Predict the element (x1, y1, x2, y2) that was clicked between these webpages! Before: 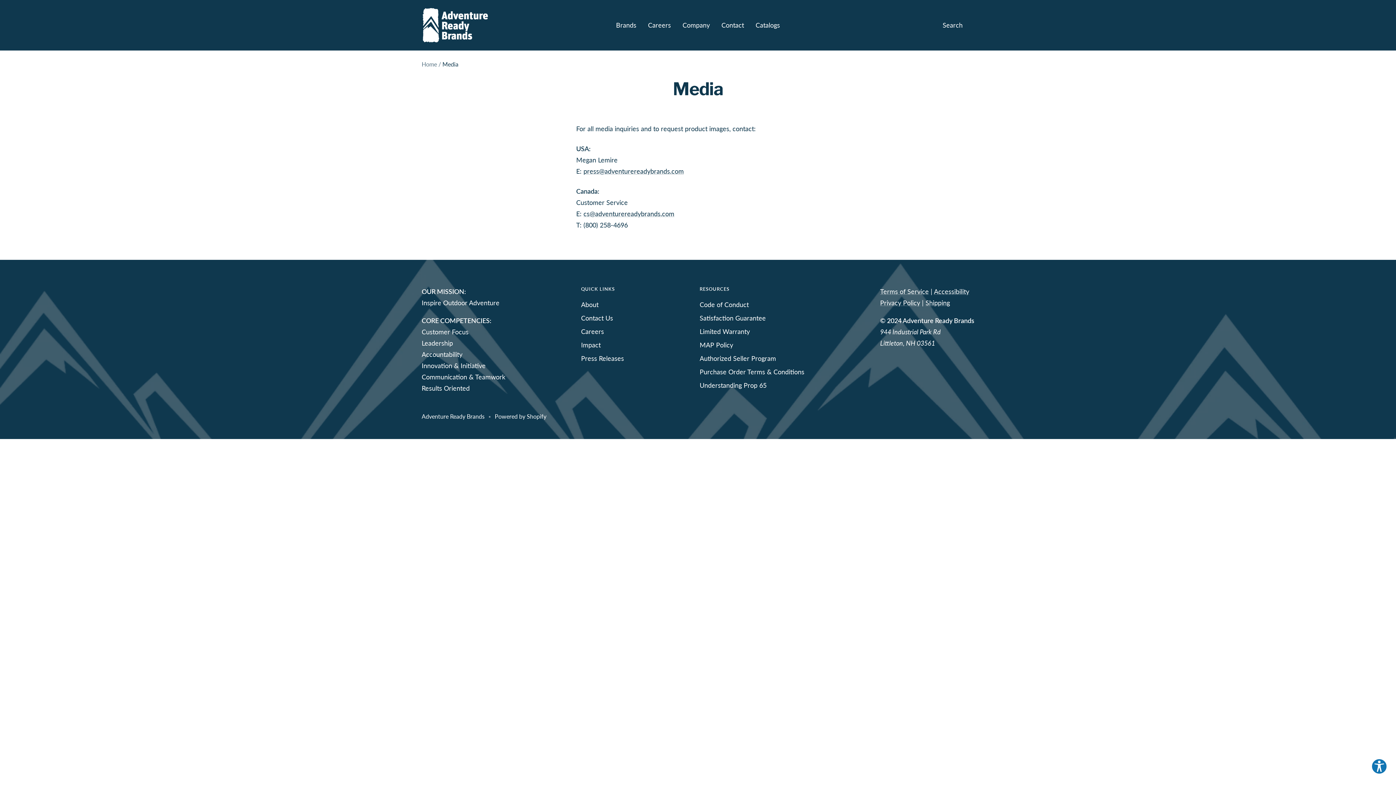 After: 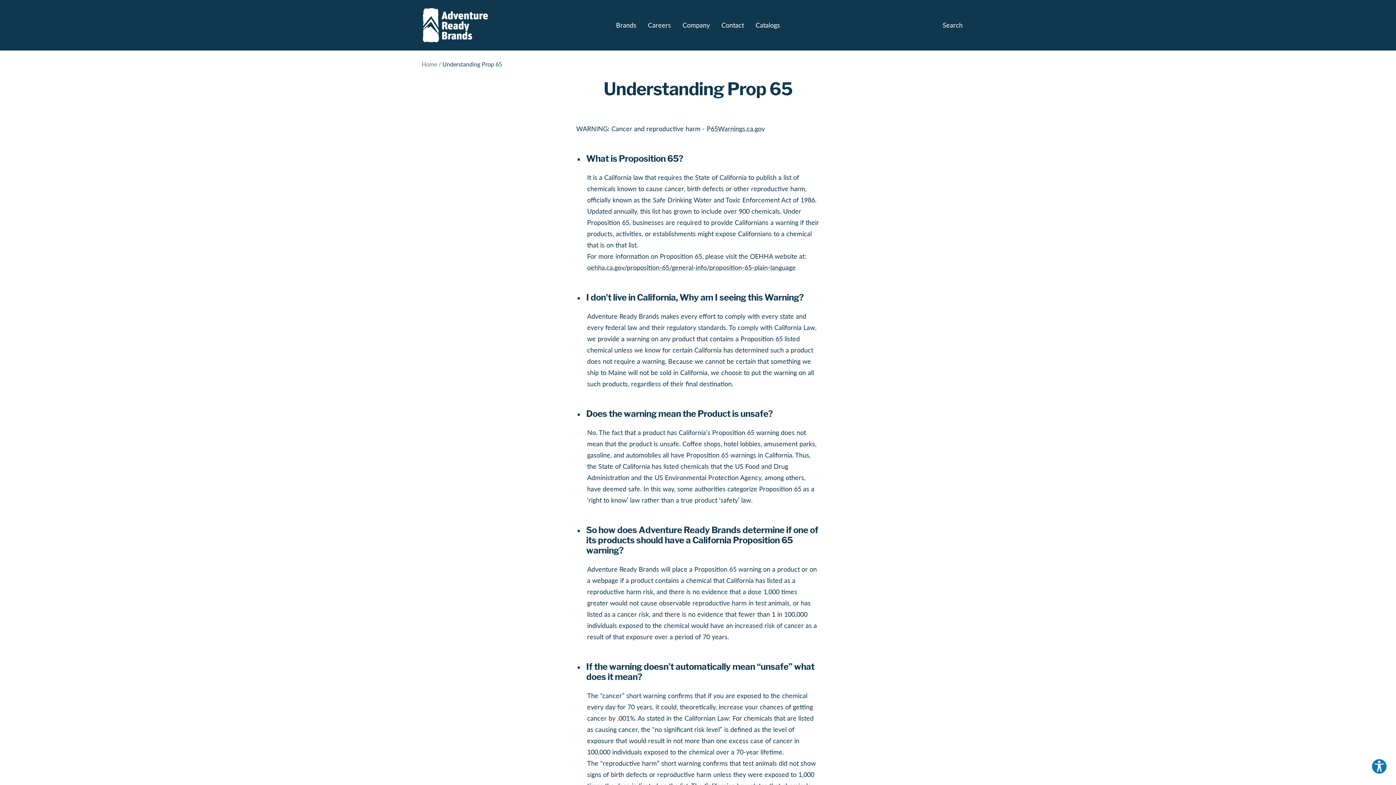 Action: bbox: (699, 380, 766, 391) label: Understanding Prop 65